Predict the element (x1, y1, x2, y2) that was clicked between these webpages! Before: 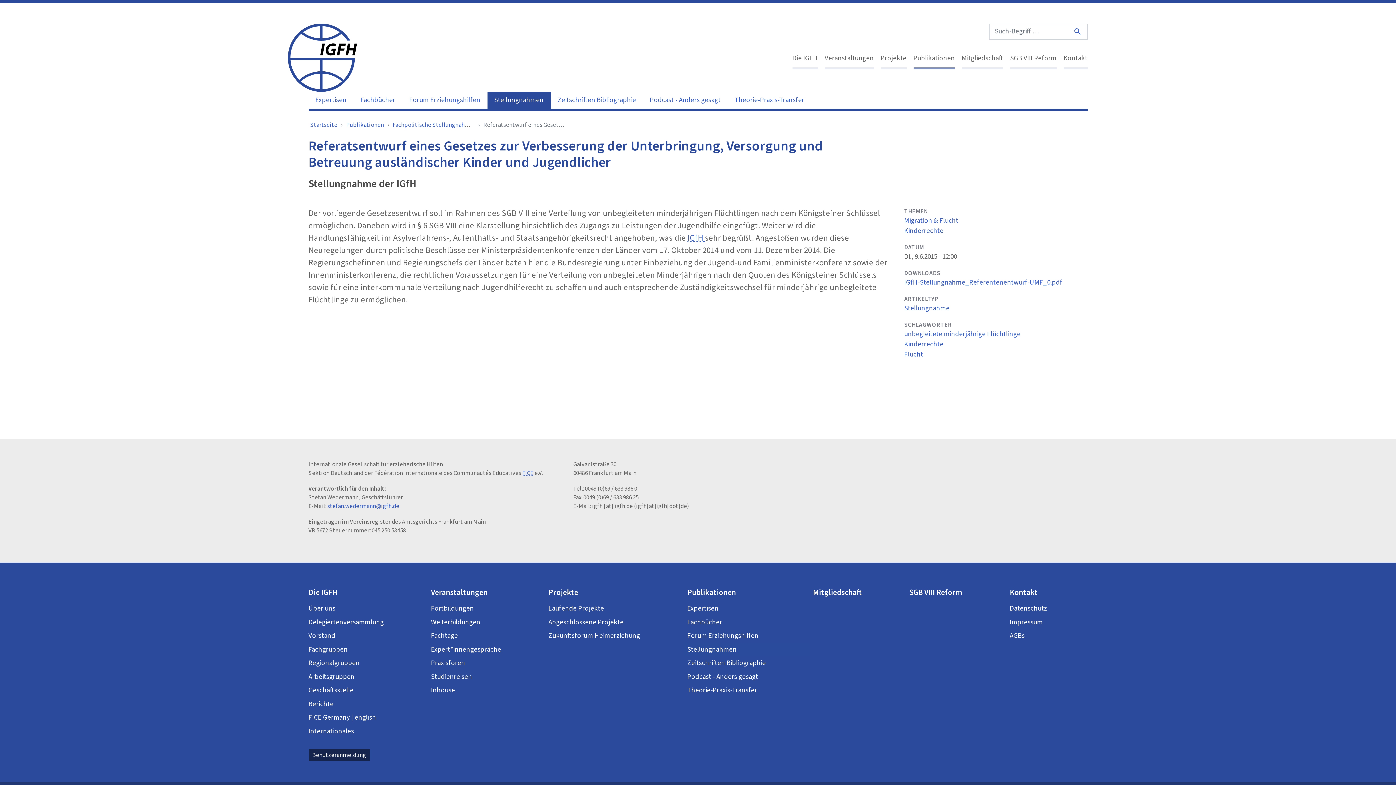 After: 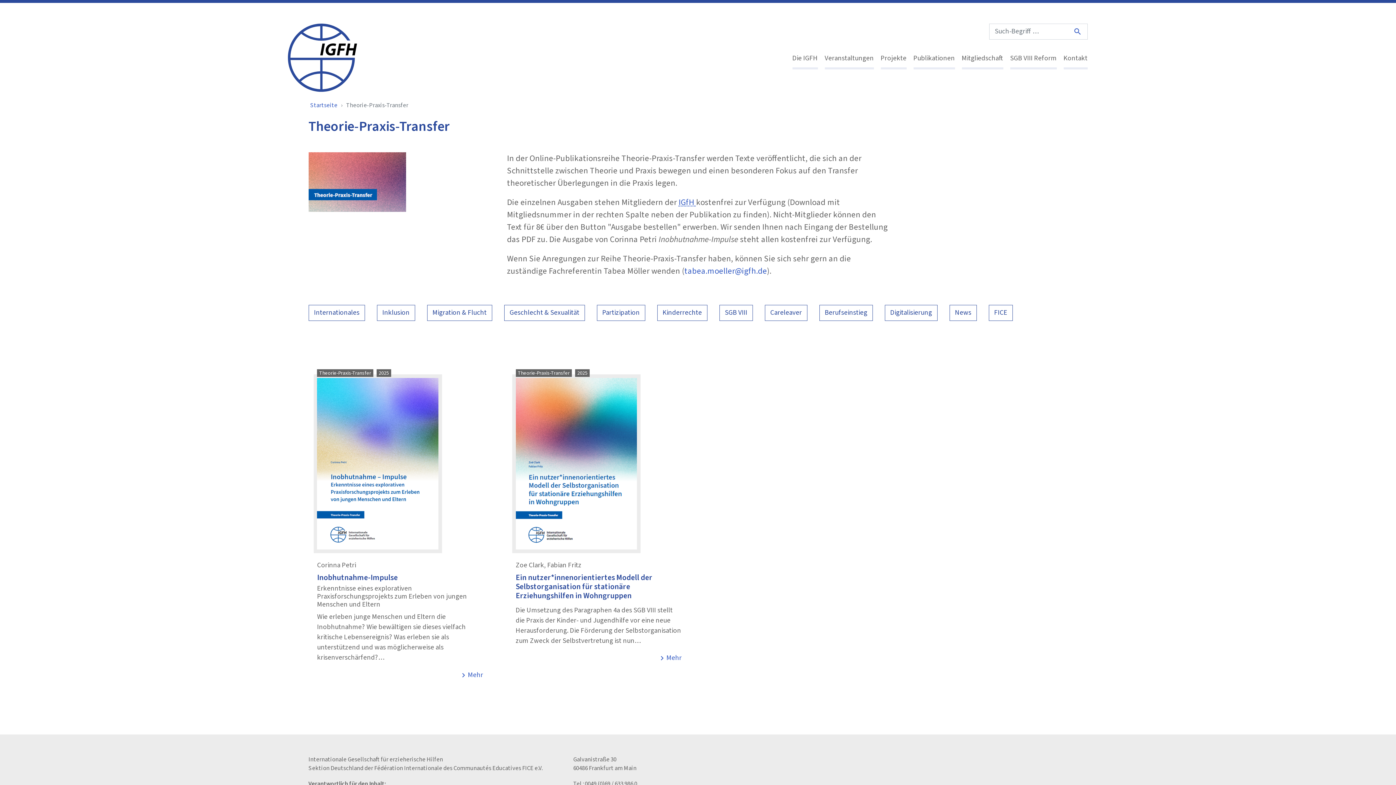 Action: bbox: (727, 91, 811, 108) label: Theorie-Praxis-Transfer